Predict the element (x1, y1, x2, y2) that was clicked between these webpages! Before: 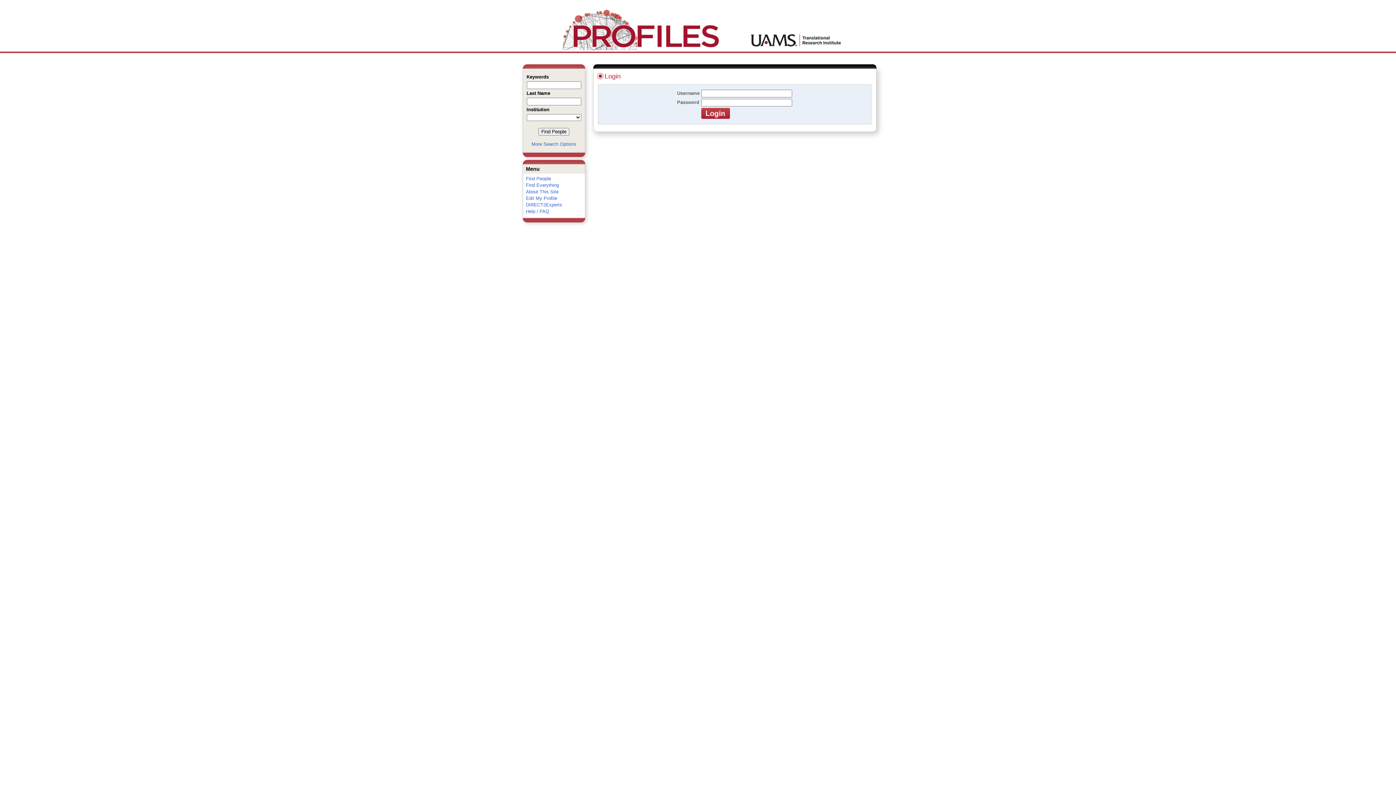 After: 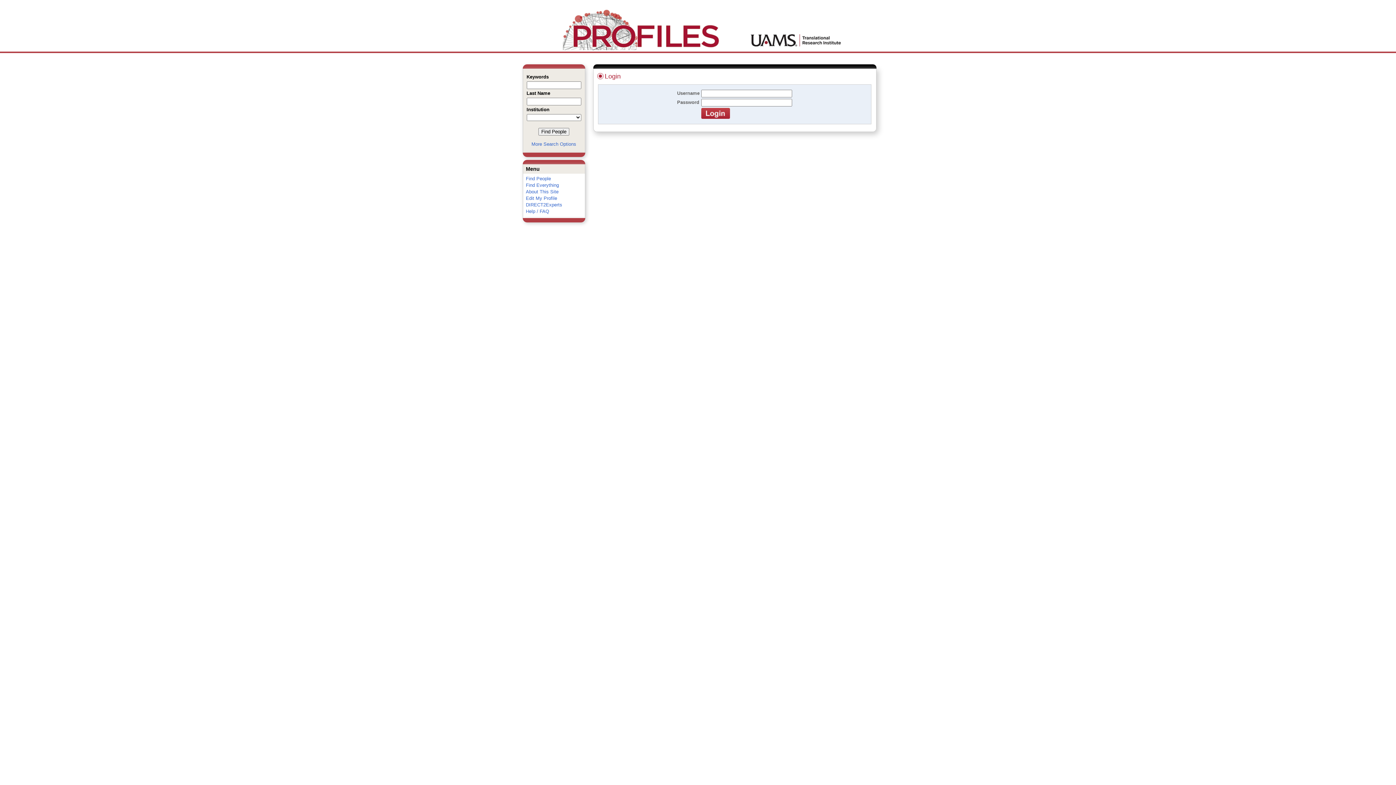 Action: label: Edit My Profile bbox: (526, 195, 557, 201)